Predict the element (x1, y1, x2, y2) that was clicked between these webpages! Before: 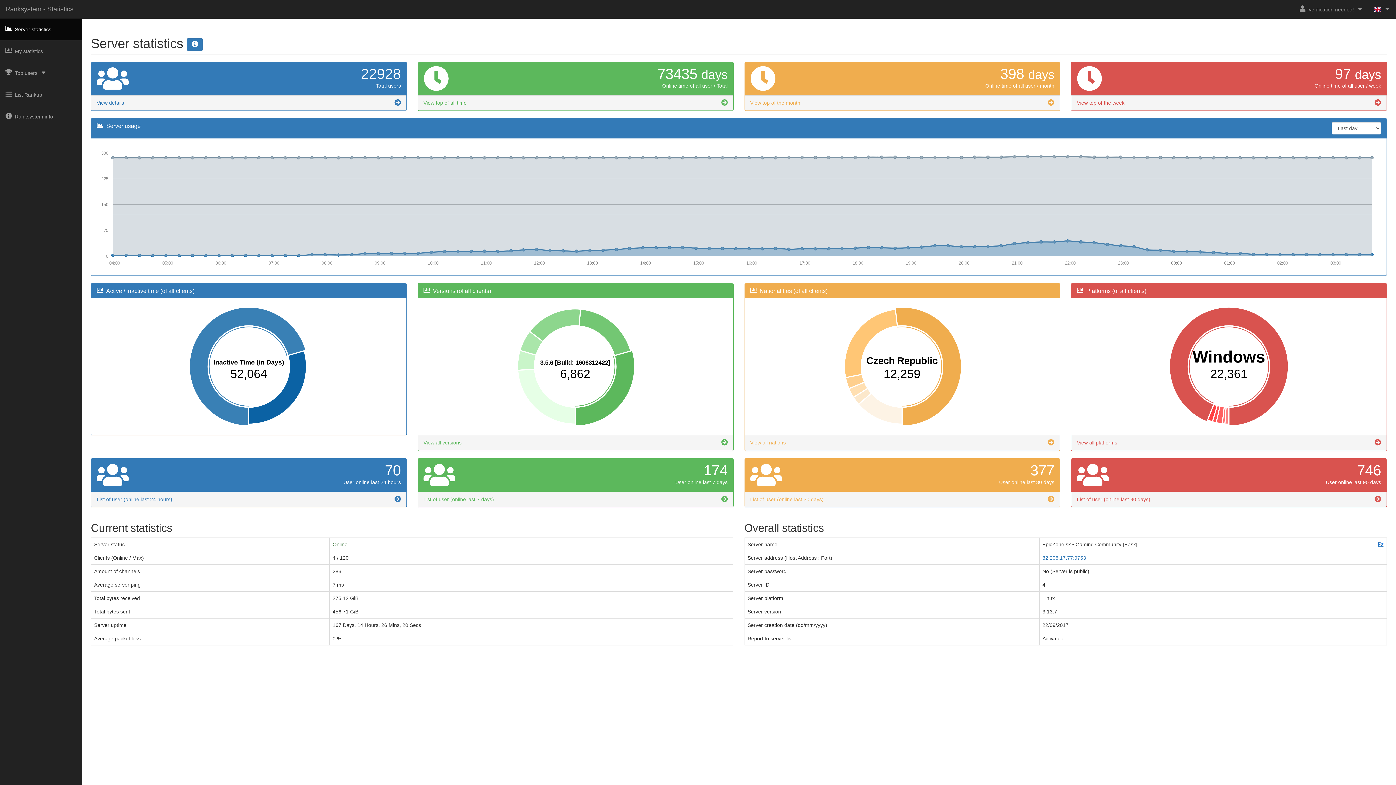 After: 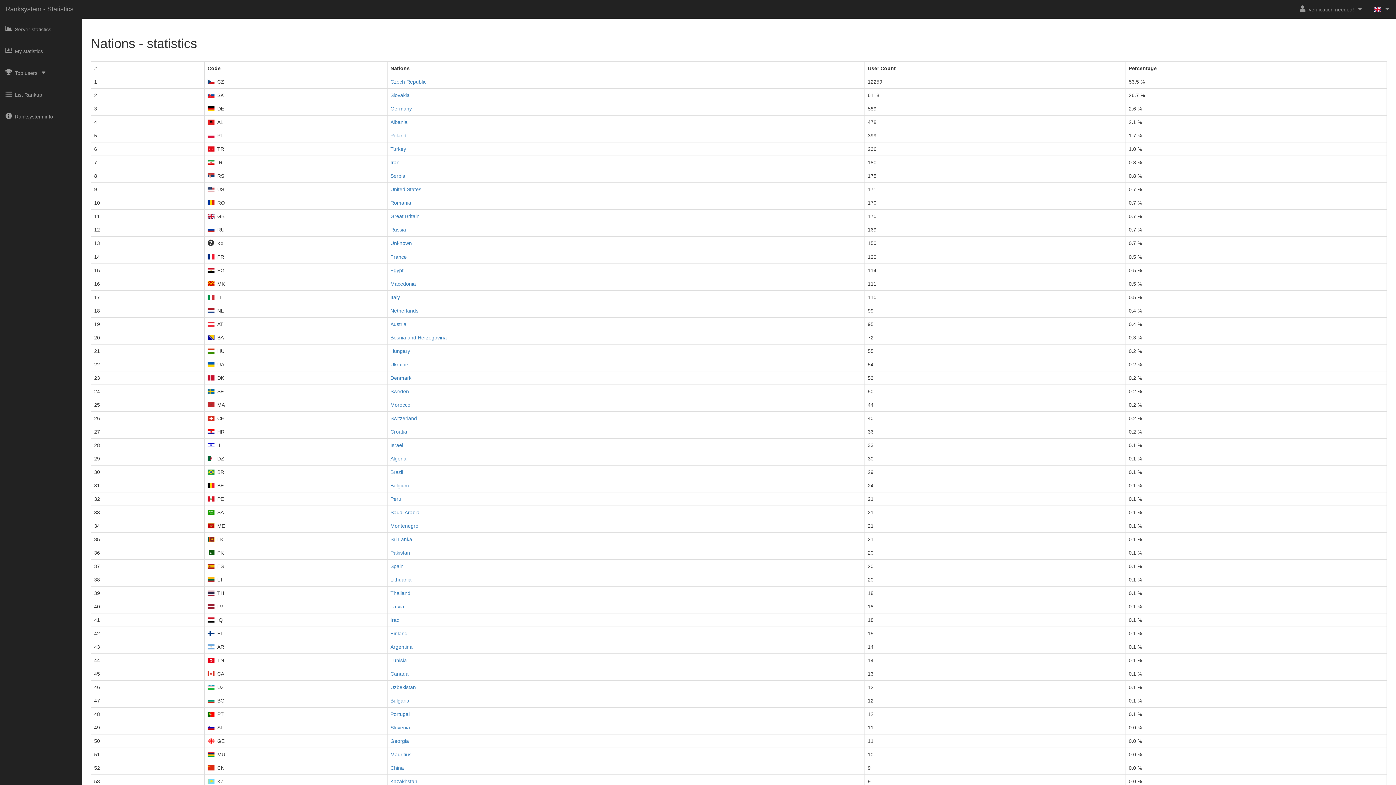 Action: label: View all nations bbox: (744, 435, 1060, 450)